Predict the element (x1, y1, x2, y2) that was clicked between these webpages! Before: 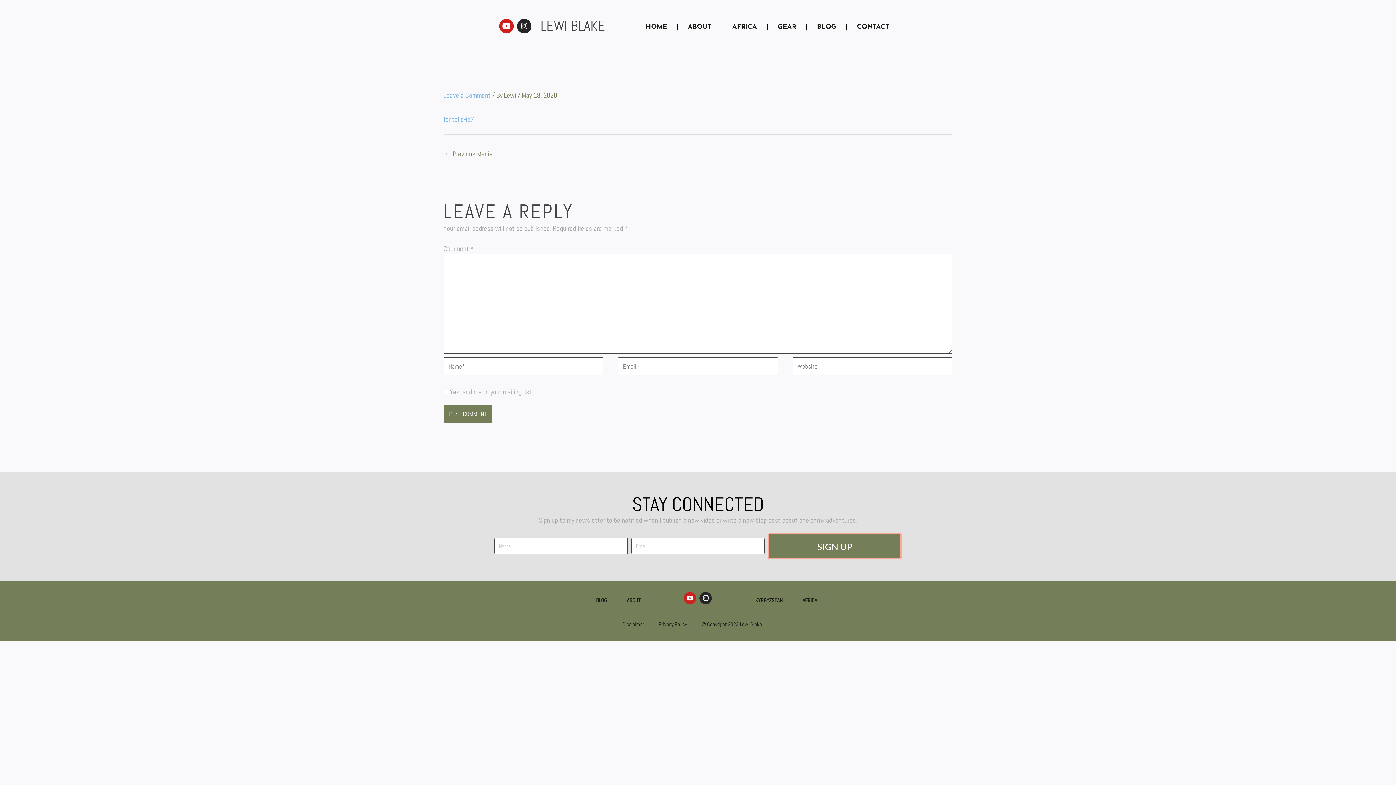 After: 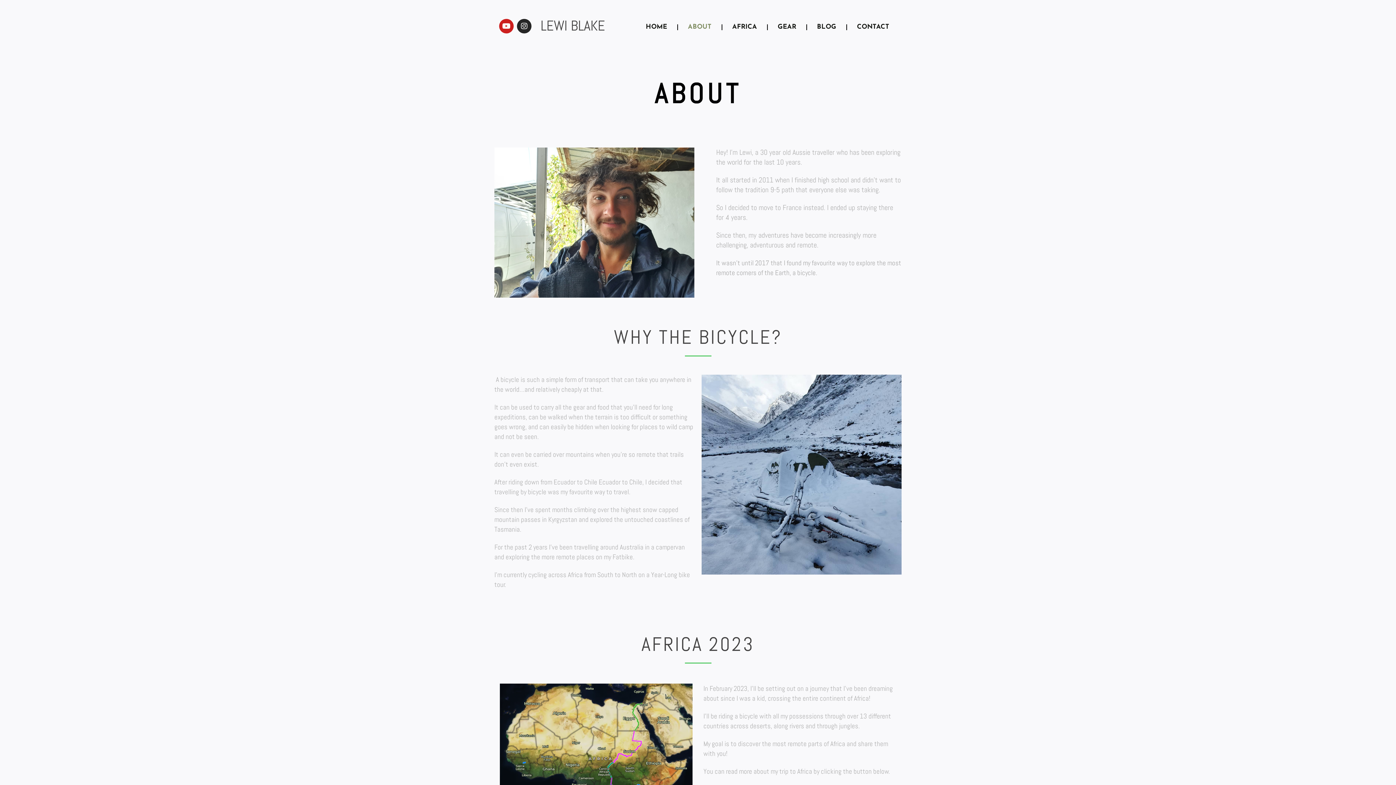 Action: bbox: (619, 592, 648, 608) label: ABOUT